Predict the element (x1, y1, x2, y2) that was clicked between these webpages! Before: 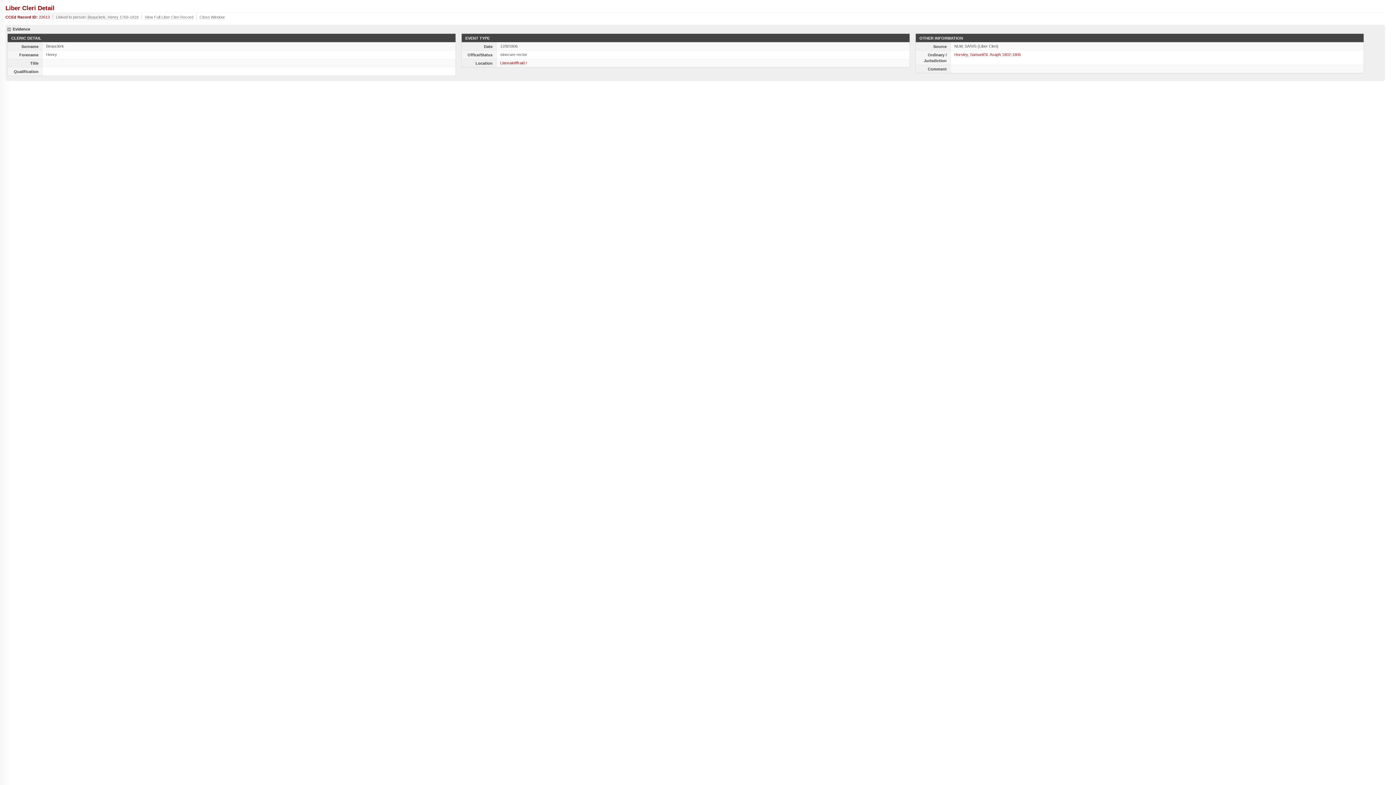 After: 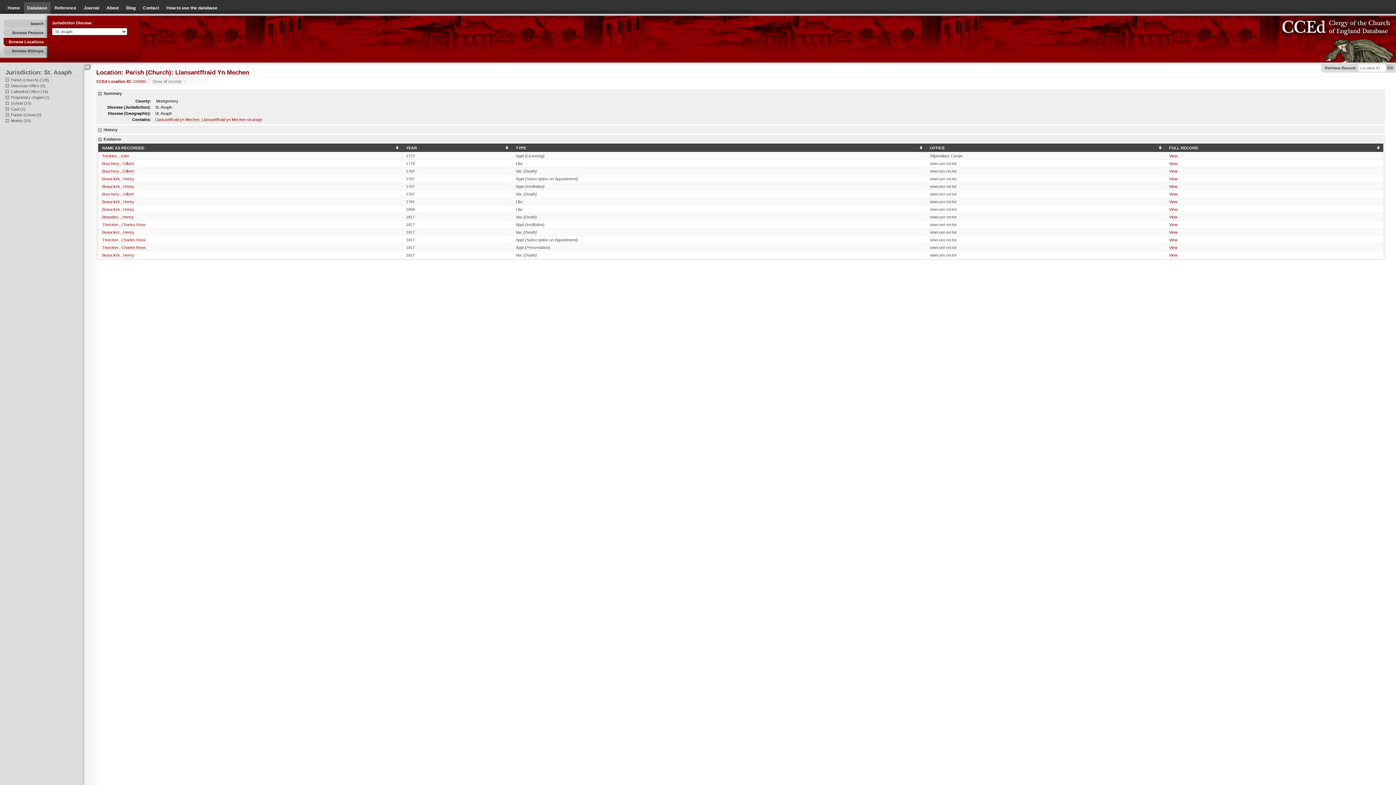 Action: bbox: (500, 60, 526, 65) label: Llansaintffraid /